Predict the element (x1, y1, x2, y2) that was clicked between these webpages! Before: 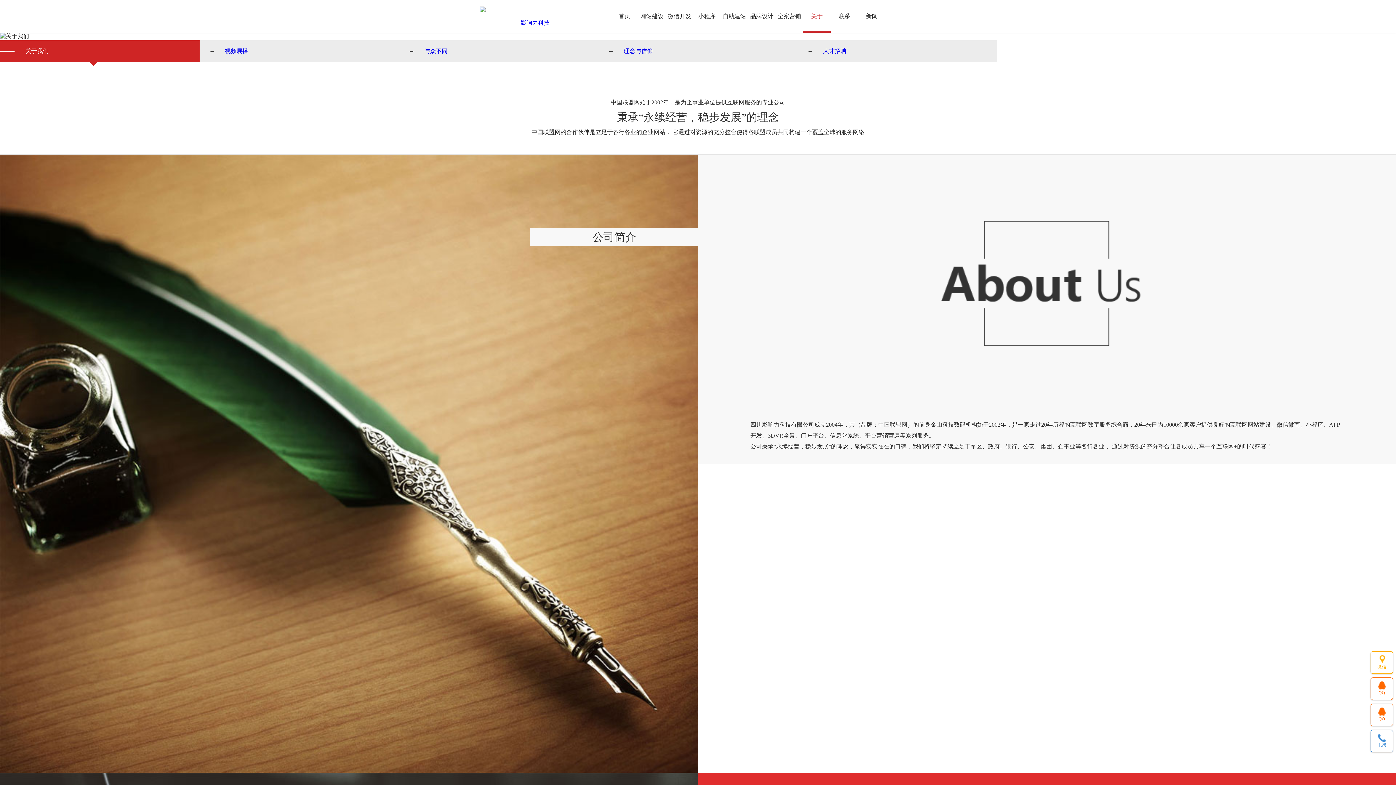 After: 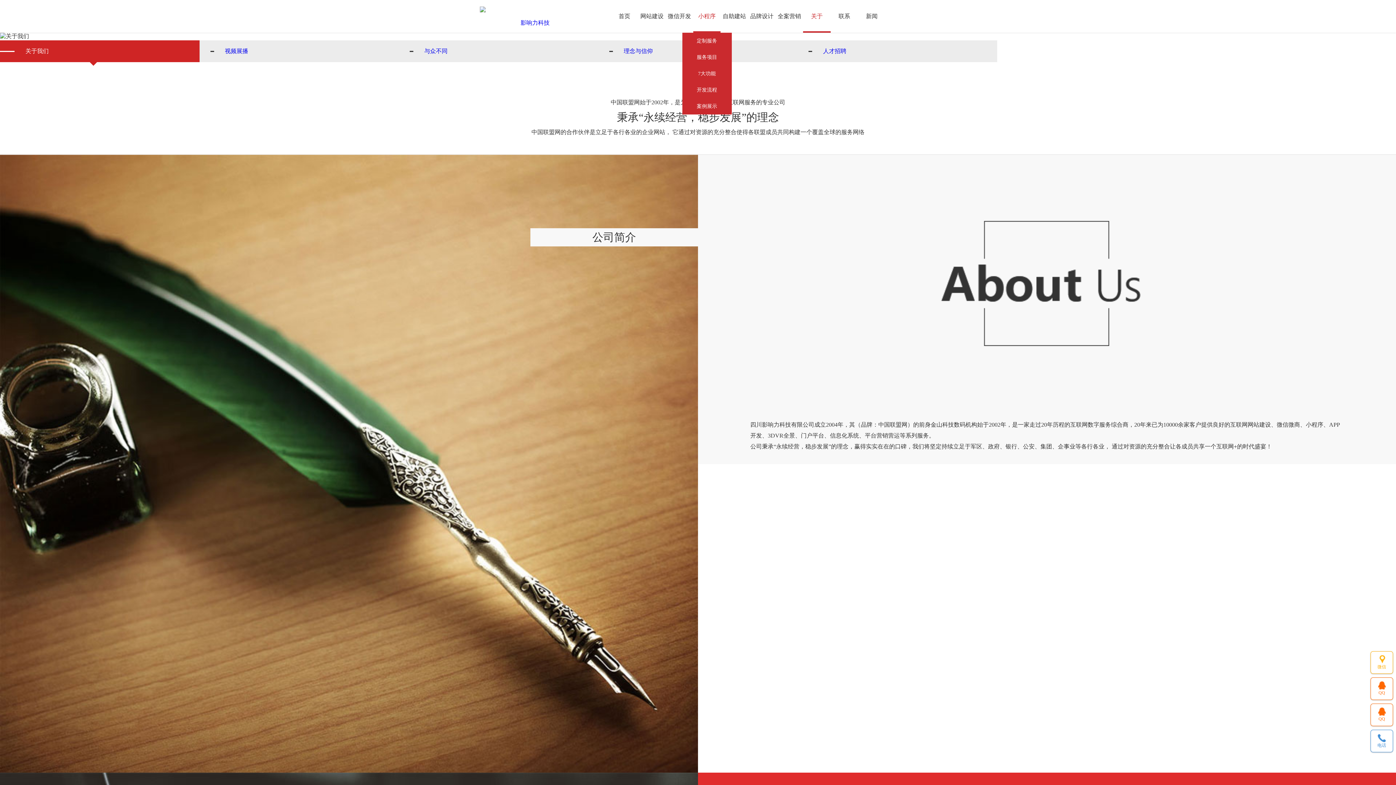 Action: bbox: (698, 0, 715, 23) label: 小程序